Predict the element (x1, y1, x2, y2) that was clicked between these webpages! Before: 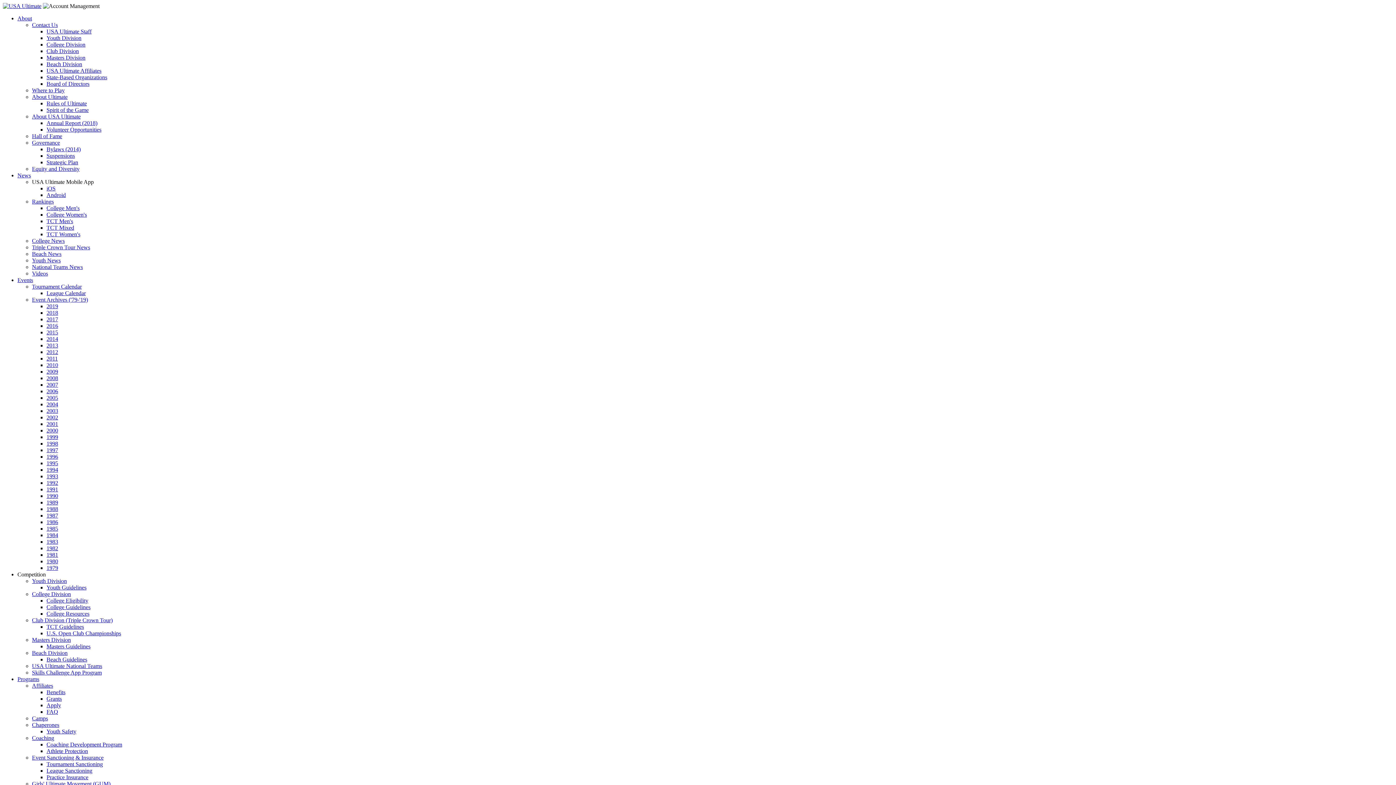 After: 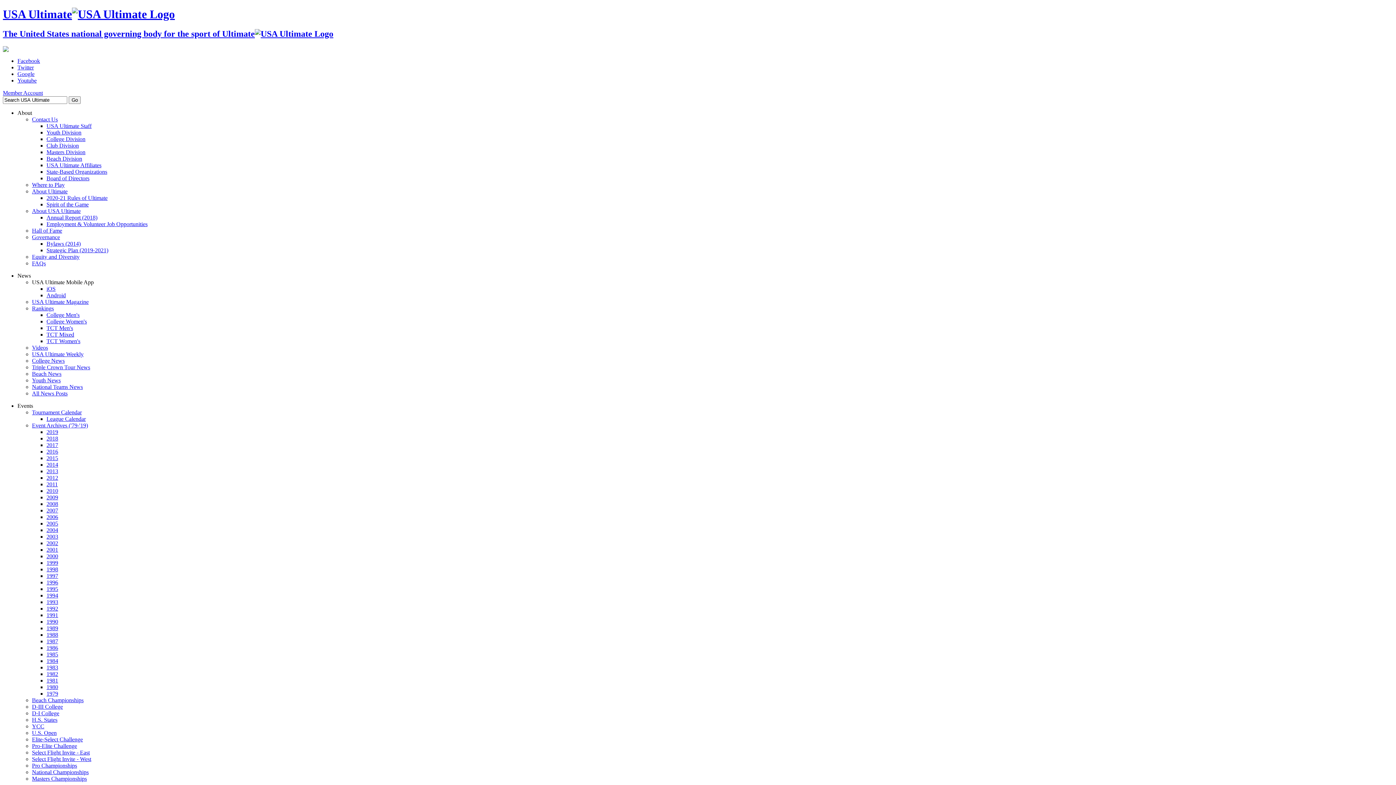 Action: bbox: (46, 545, 58, 551) label: 1982